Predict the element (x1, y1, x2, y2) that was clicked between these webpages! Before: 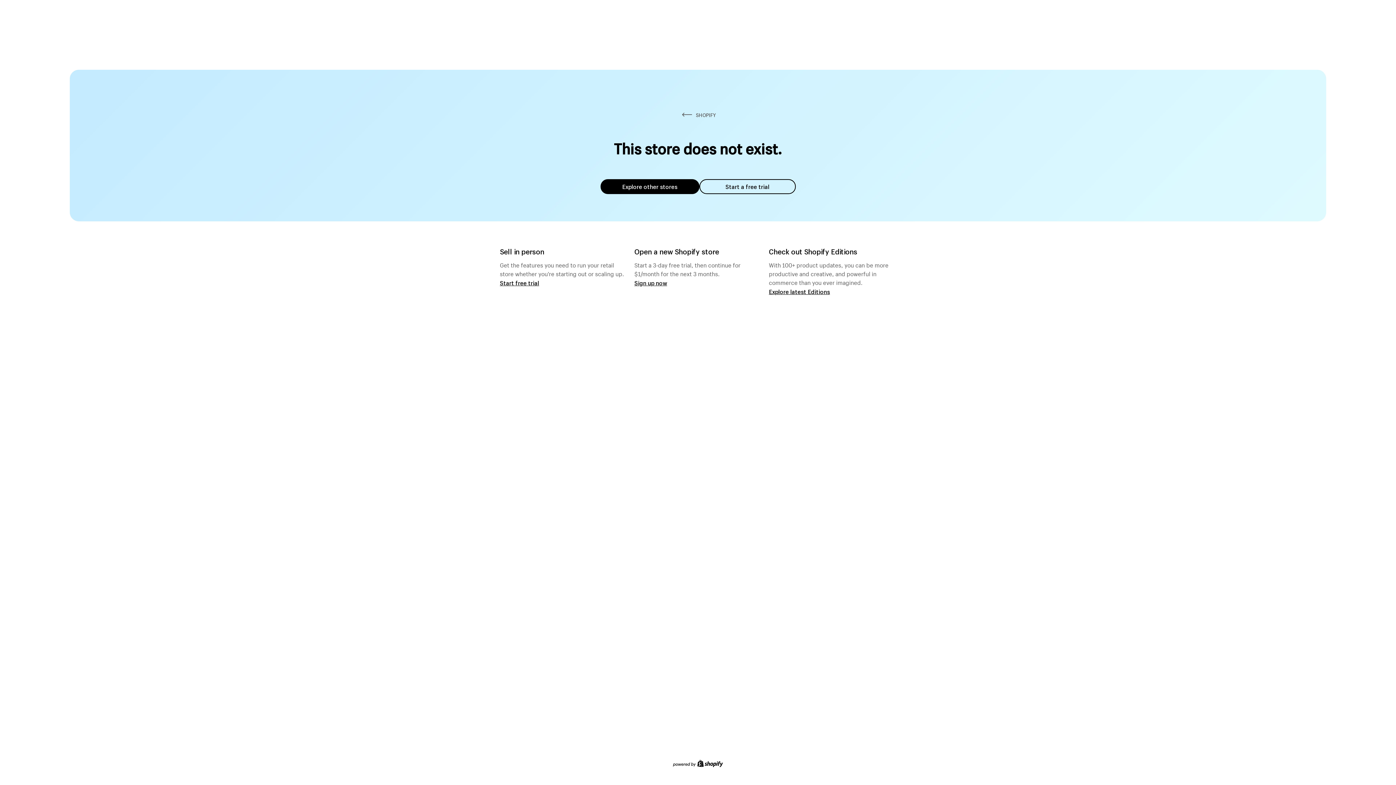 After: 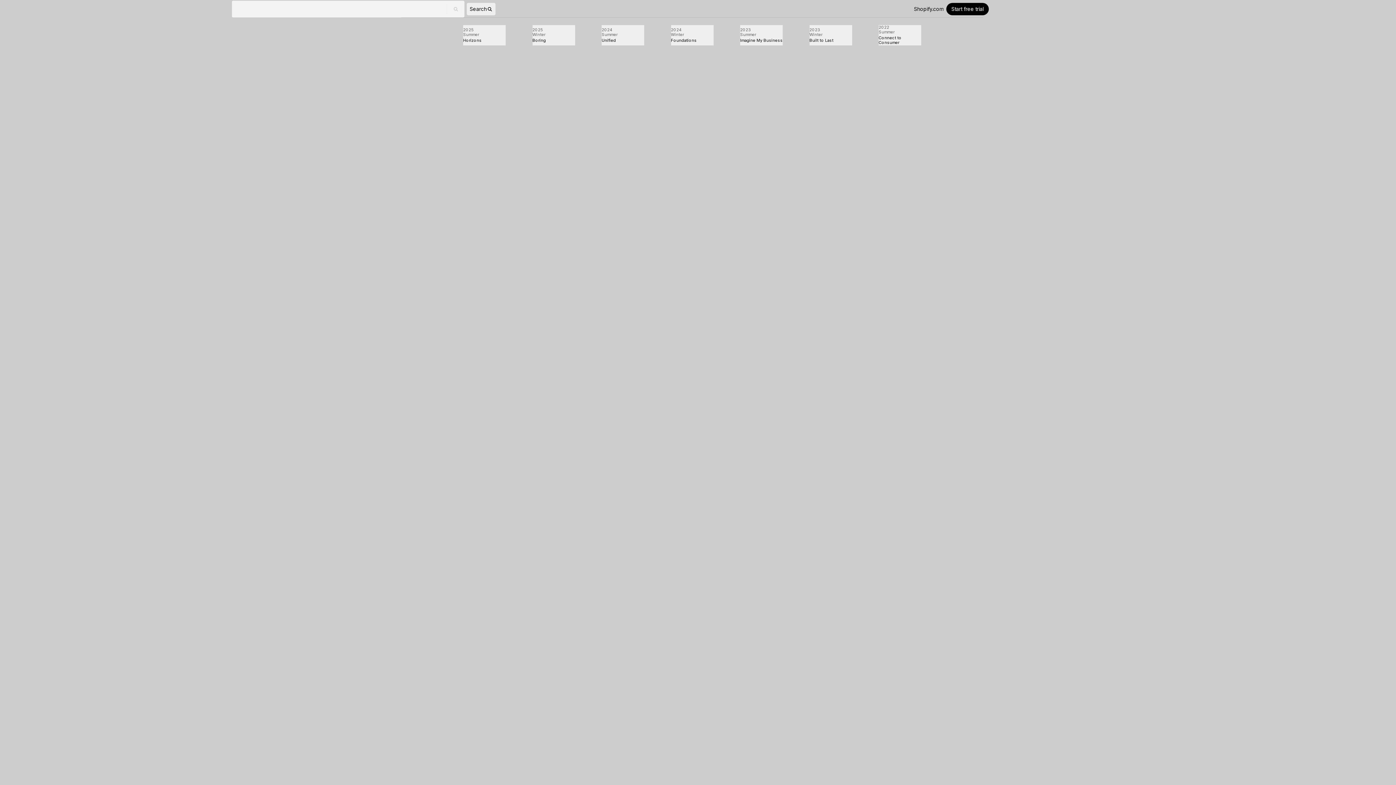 Action: bbox: (769, 287, 830, 295) label: Explore latest Editions